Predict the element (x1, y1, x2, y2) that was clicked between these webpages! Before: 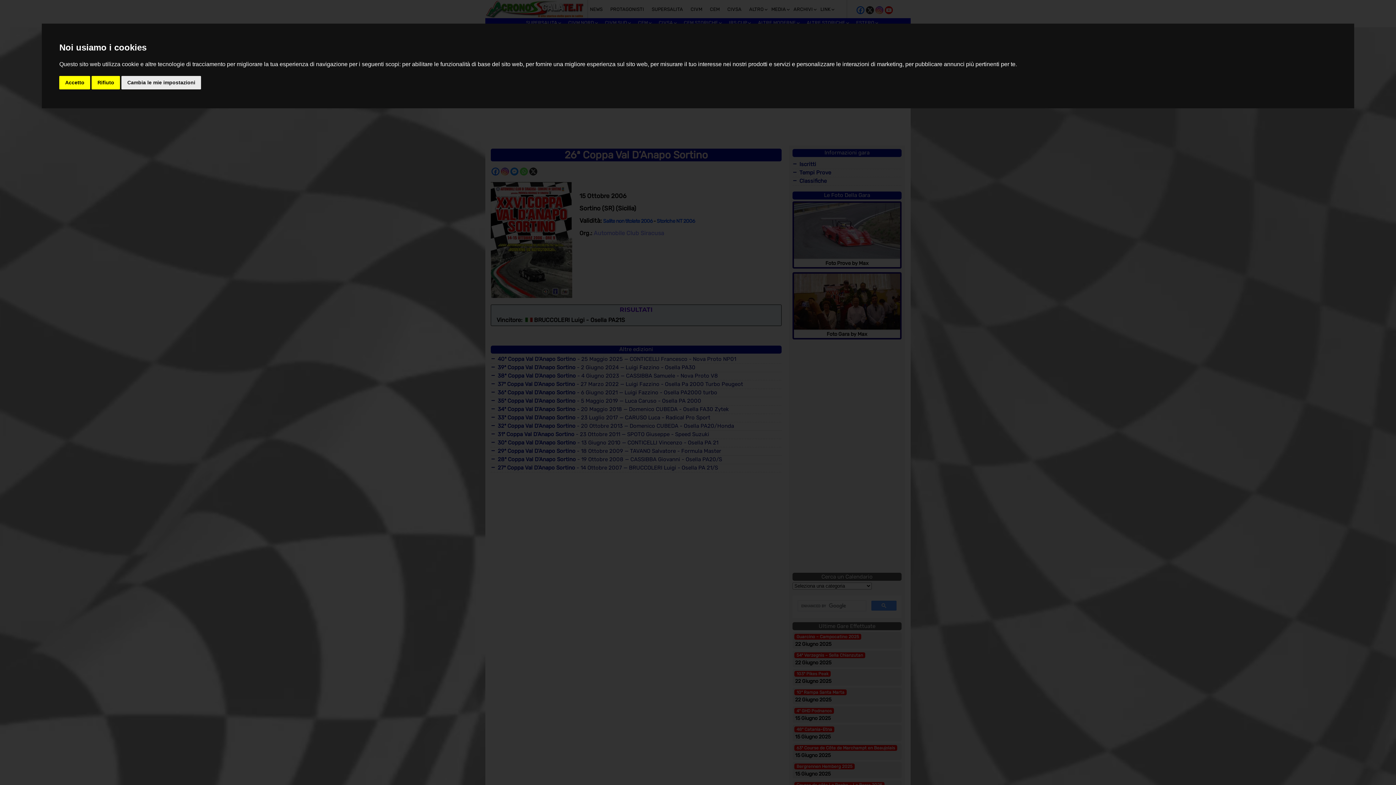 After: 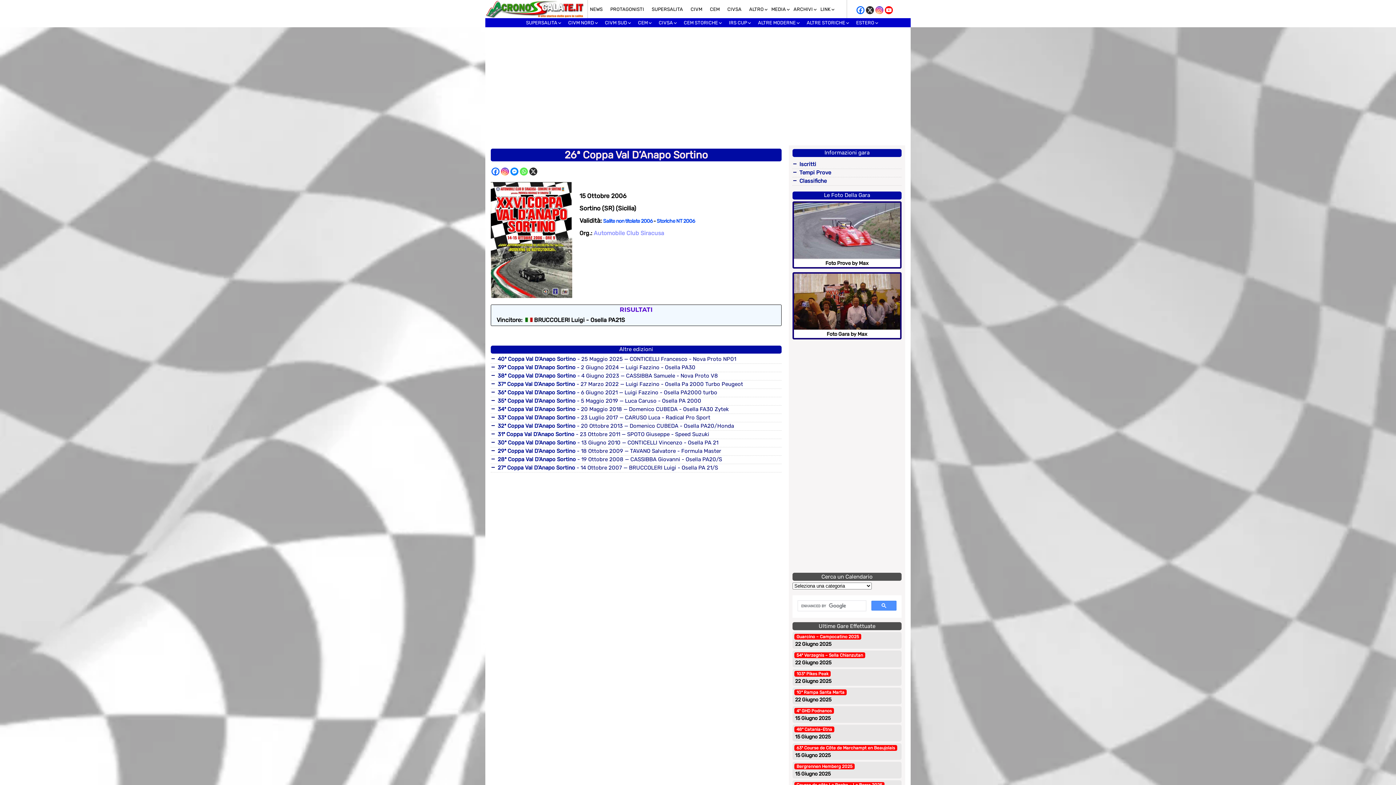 Action: bbox: (91, 75, 120, 89) label: Rifiuto